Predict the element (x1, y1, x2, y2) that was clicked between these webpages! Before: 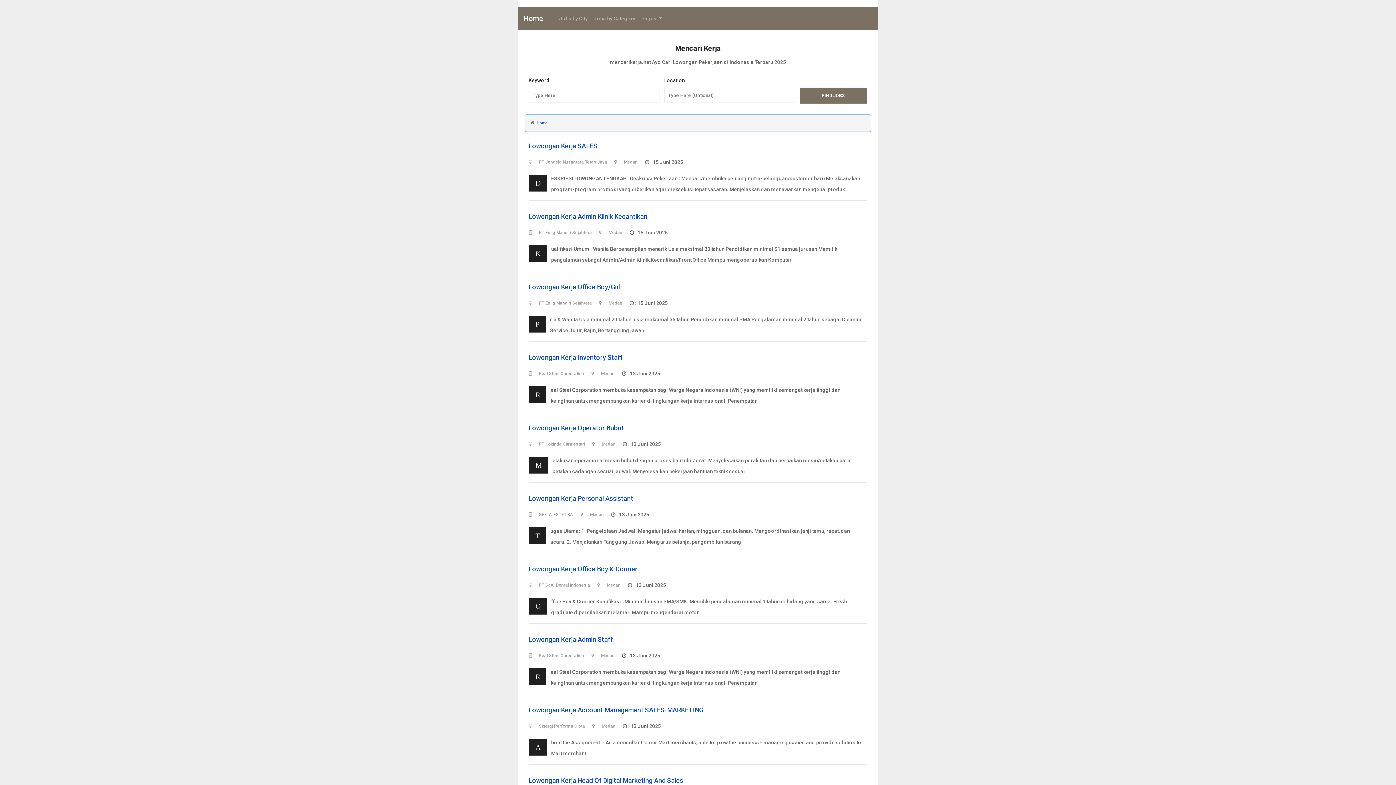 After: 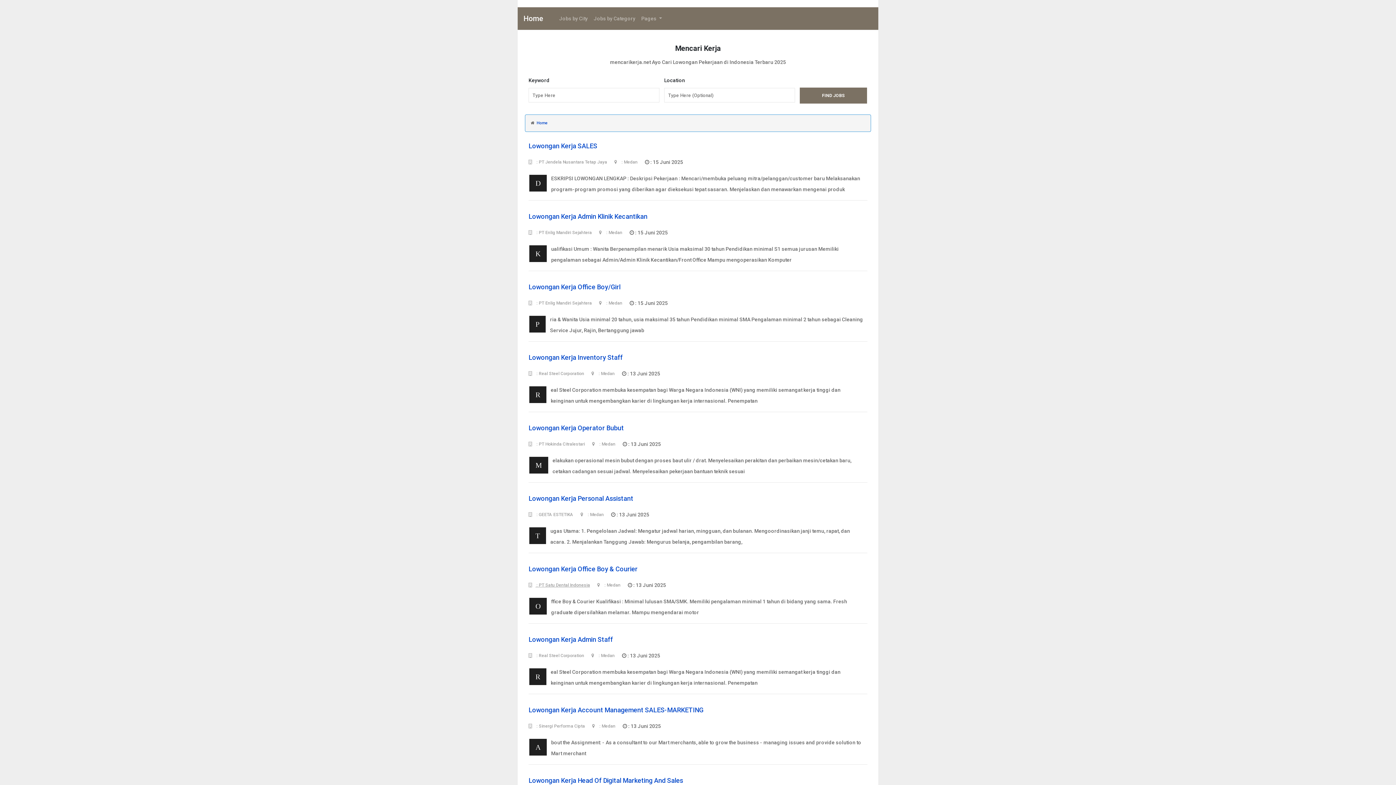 Action: label:  : PT Satu Dental Indonesia bbox: (528, 579, 597, 590)